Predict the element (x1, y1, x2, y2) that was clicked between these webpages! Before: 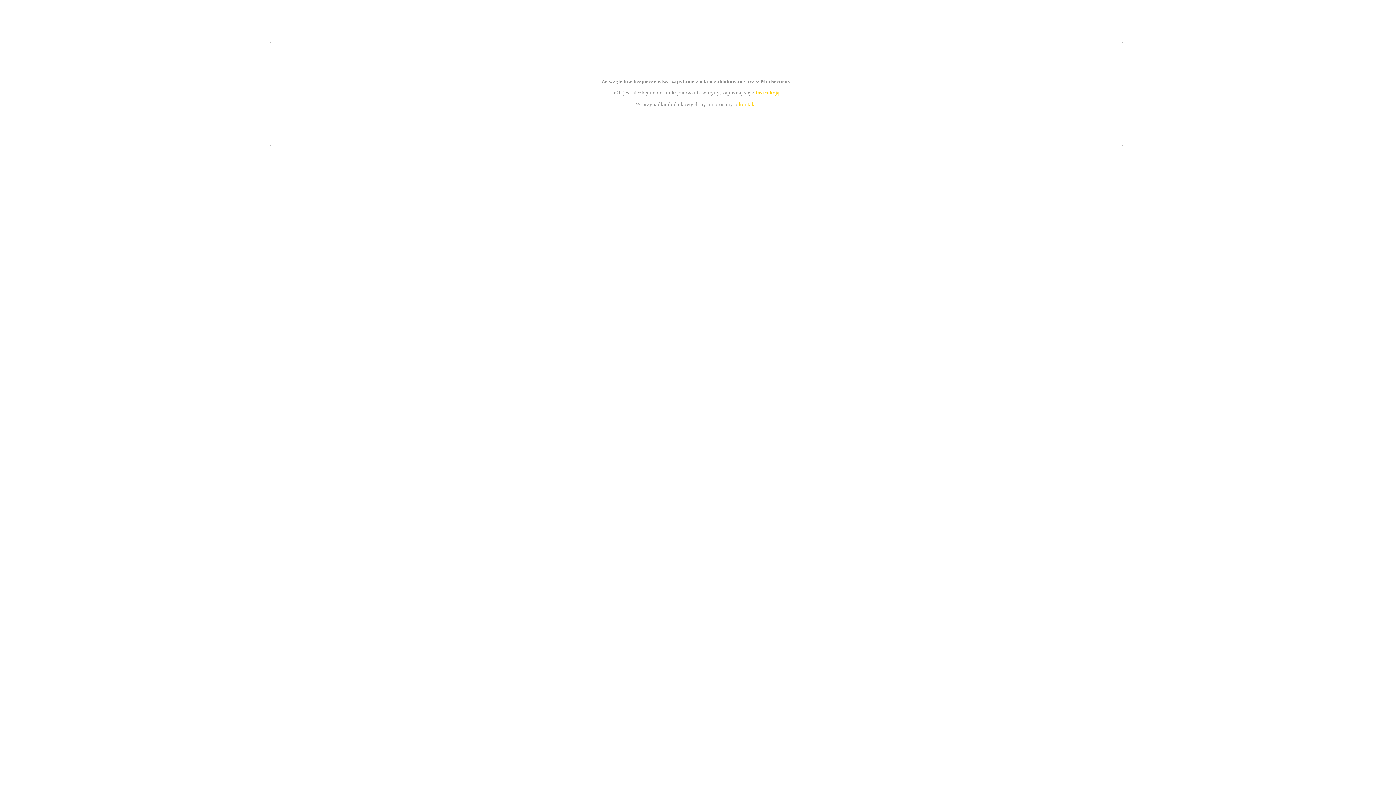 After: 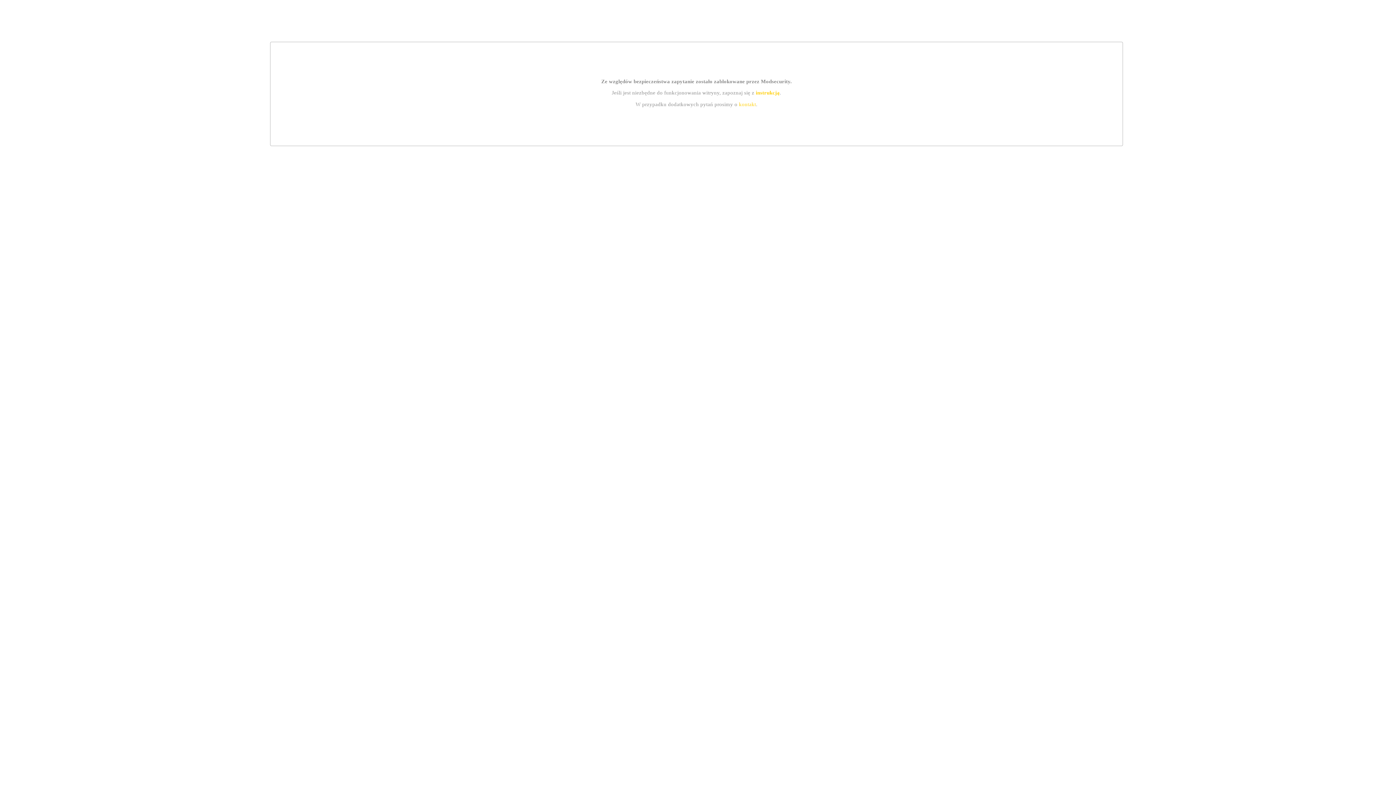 Action: bbox: (755, 89, 779, 95) label: instrukcją